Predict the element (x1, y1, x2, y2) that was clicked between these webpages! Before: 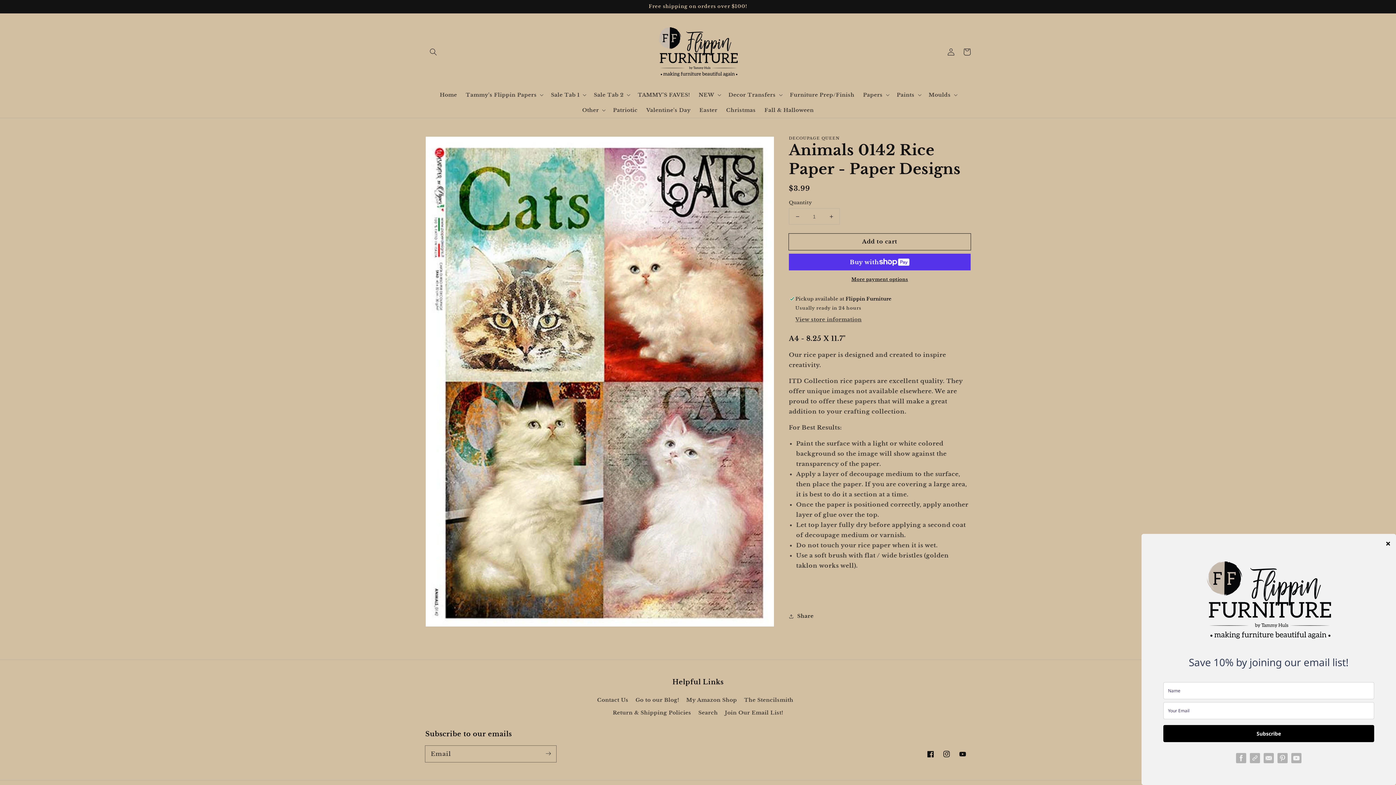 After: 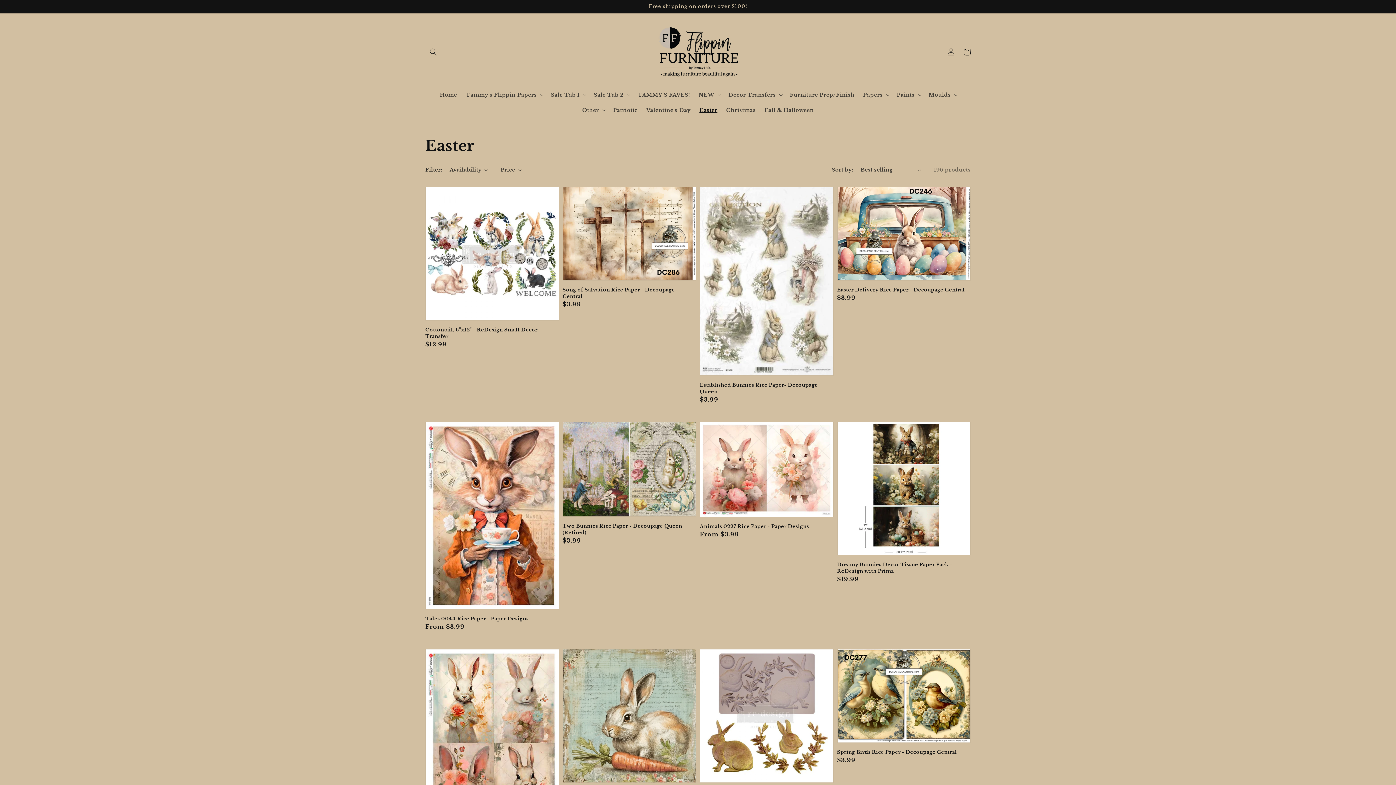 Action: bbox: (695, 102, 722, 117) label: Easter